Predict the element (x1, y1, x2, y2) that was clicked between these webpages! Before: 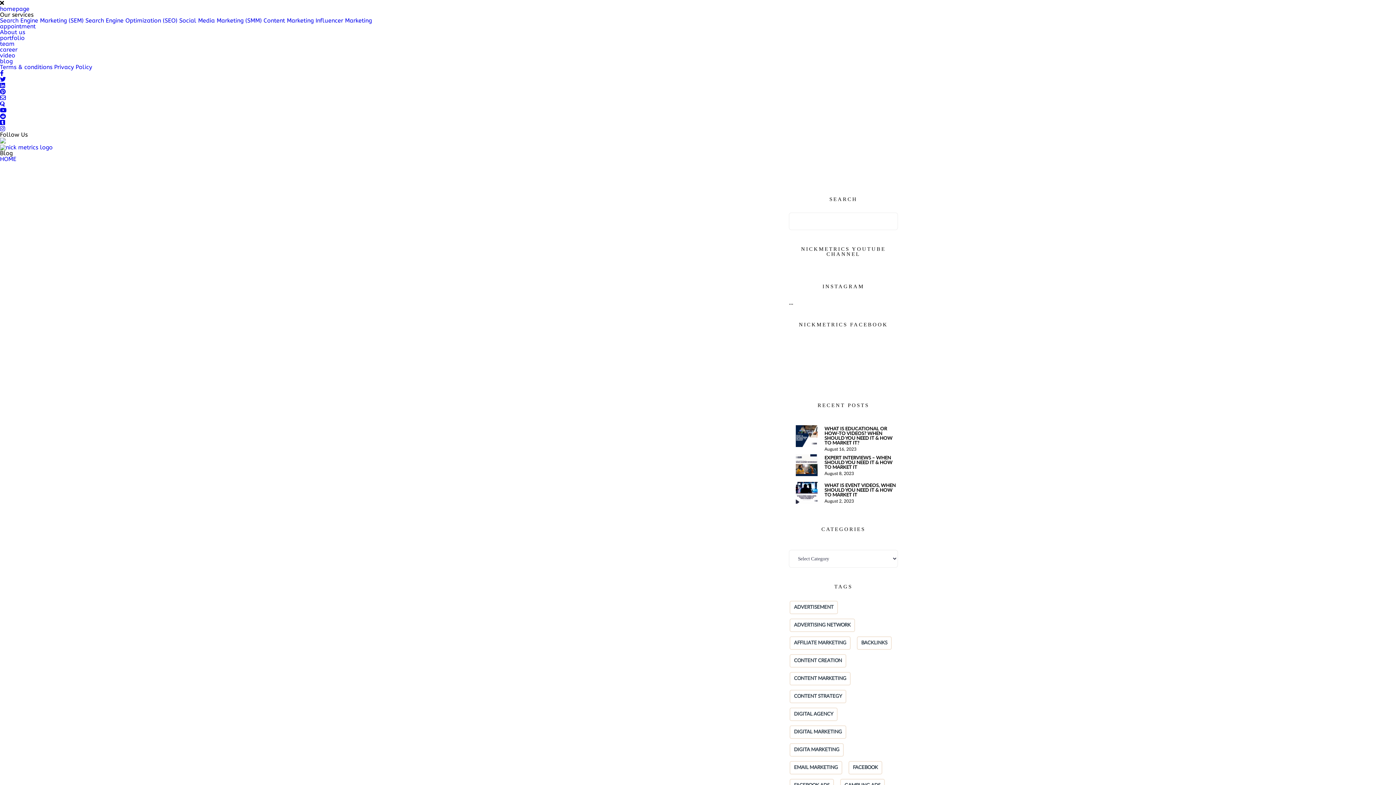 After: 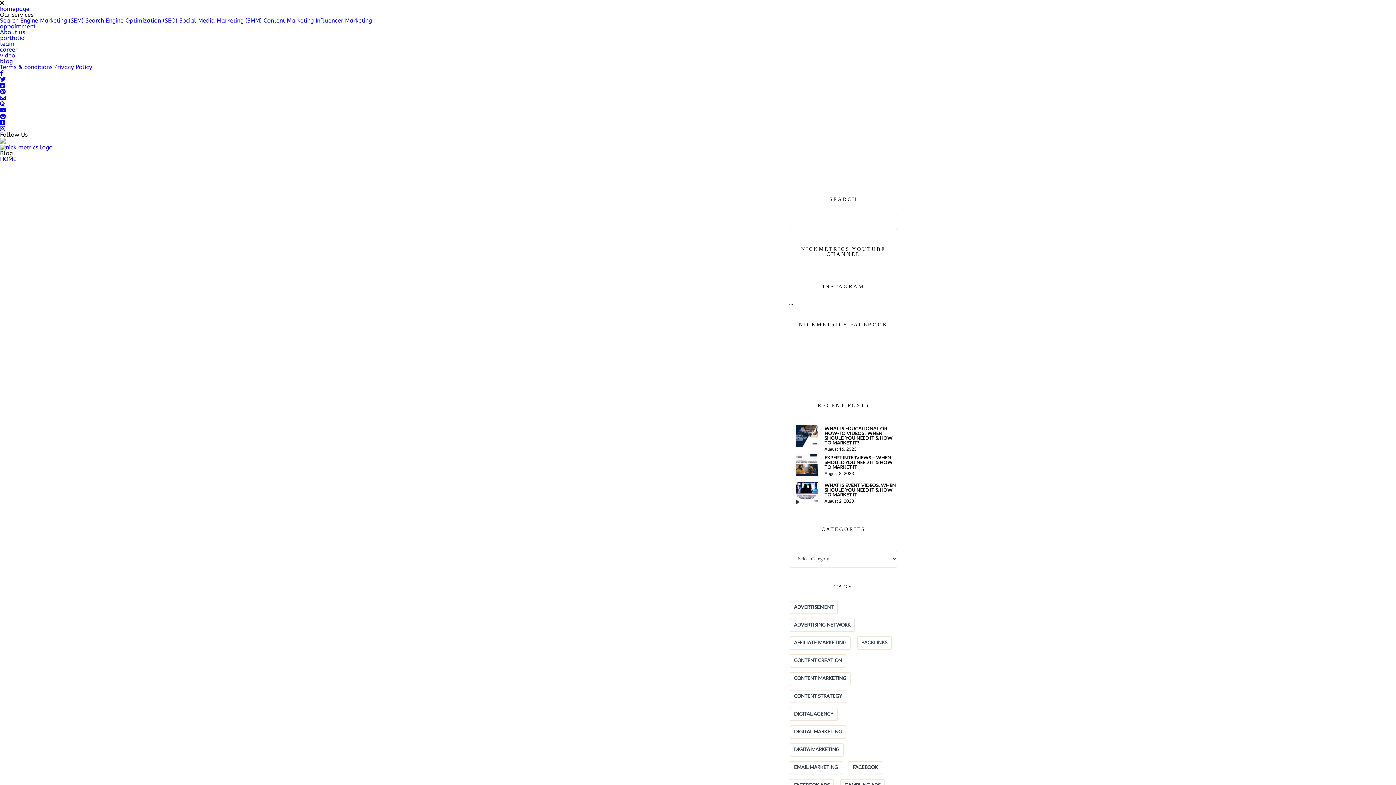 Action: bbox: (0, 82, 5, 89)